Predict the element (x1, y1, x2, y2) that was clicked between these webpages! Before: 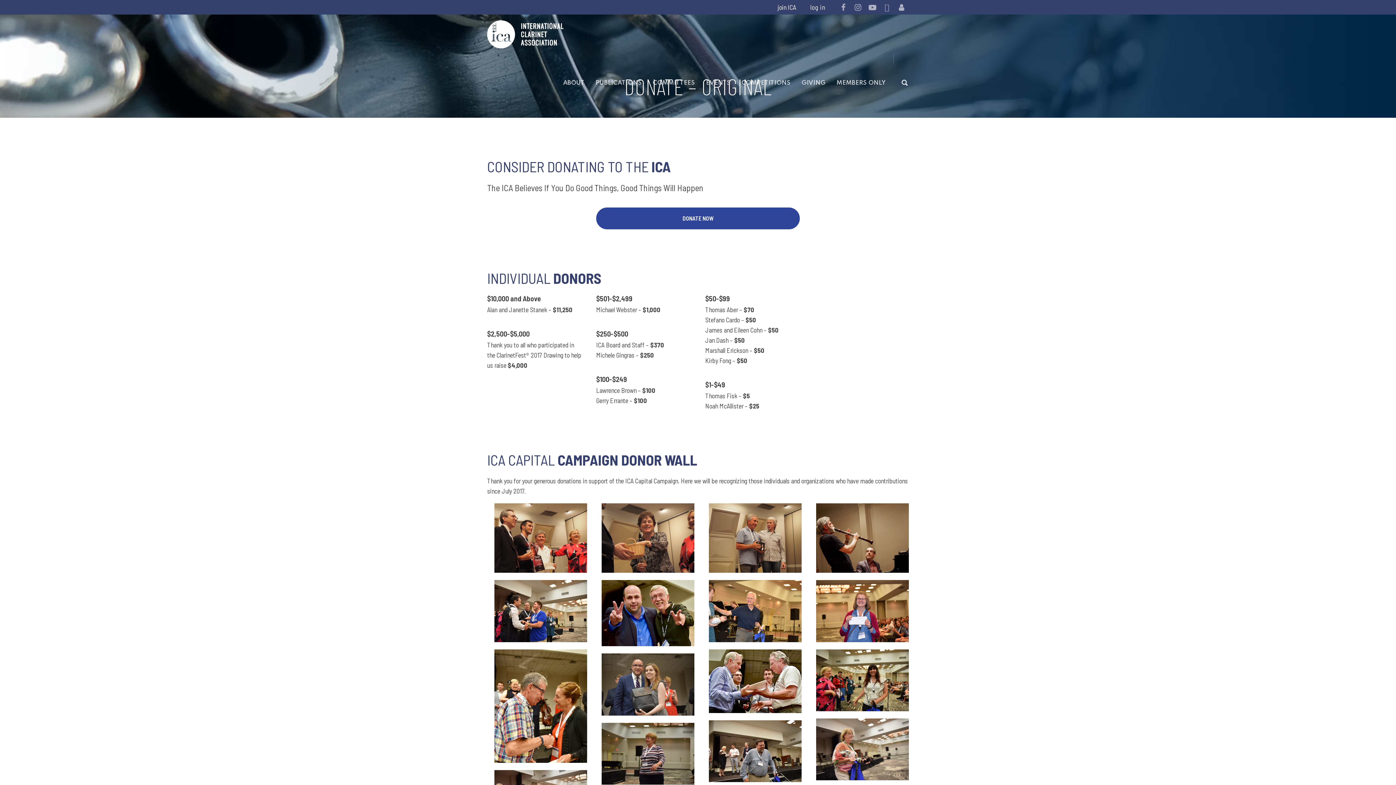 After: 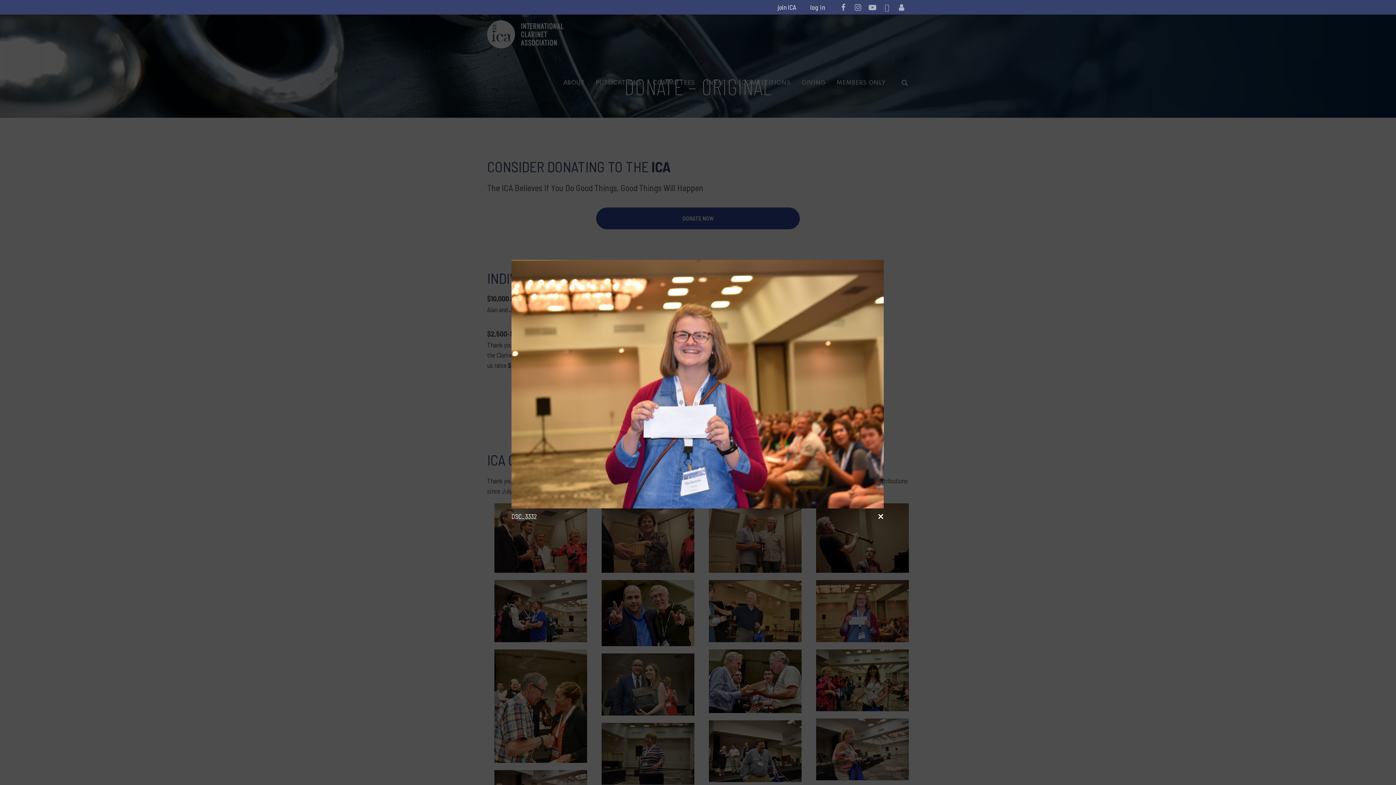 Action: bbox: (816, 580, 909, 642)